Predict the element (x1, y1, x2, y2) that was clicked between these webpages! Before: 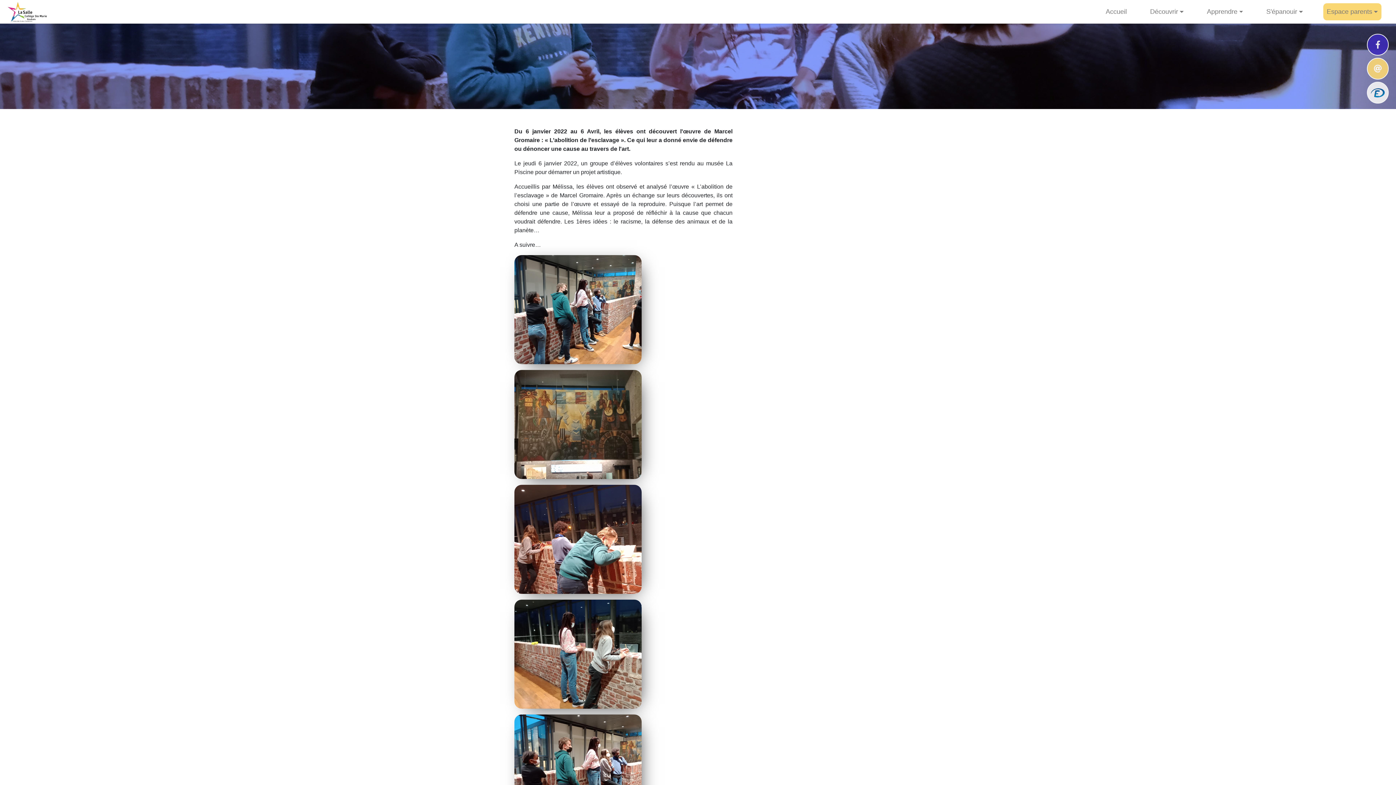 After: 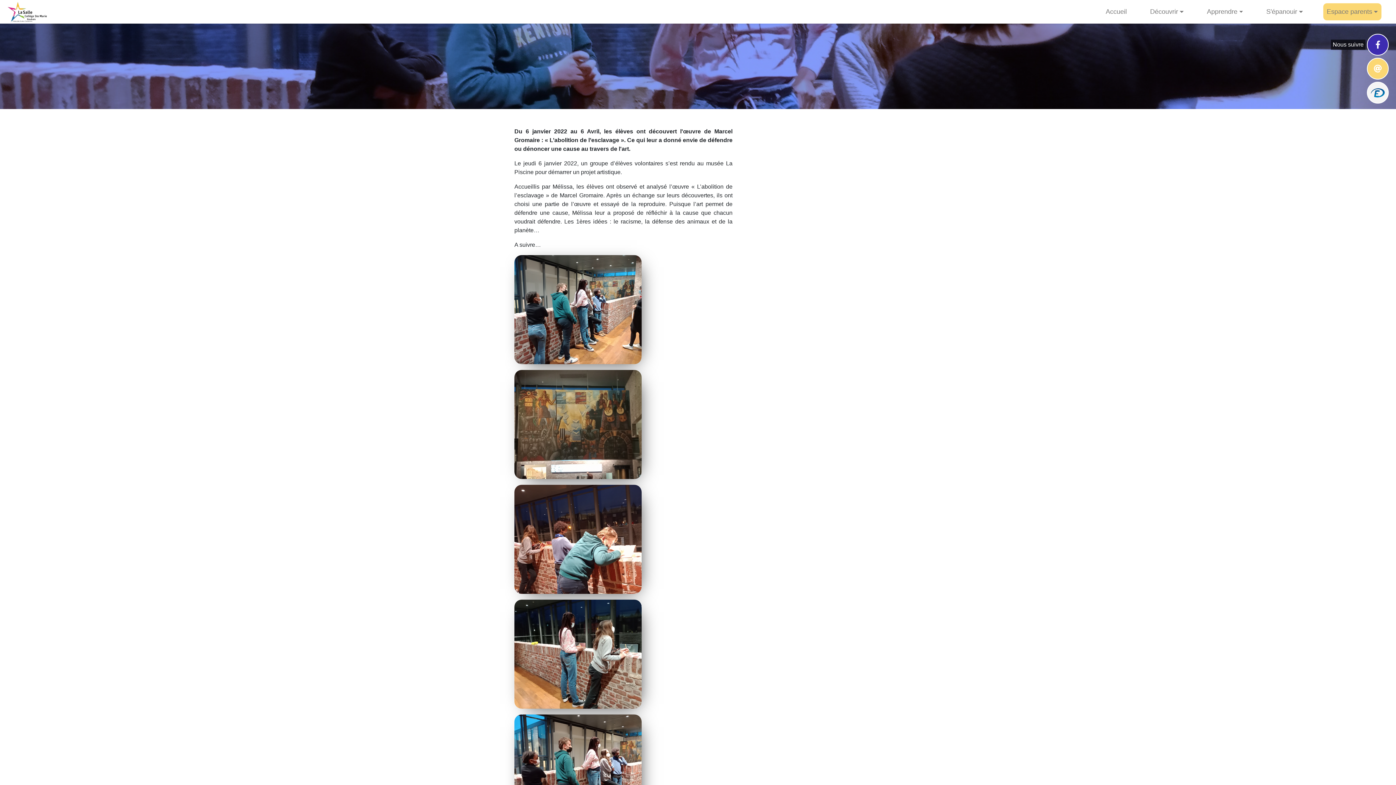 Action: label: facebook bbox: (1367, 33, 1389, 55)